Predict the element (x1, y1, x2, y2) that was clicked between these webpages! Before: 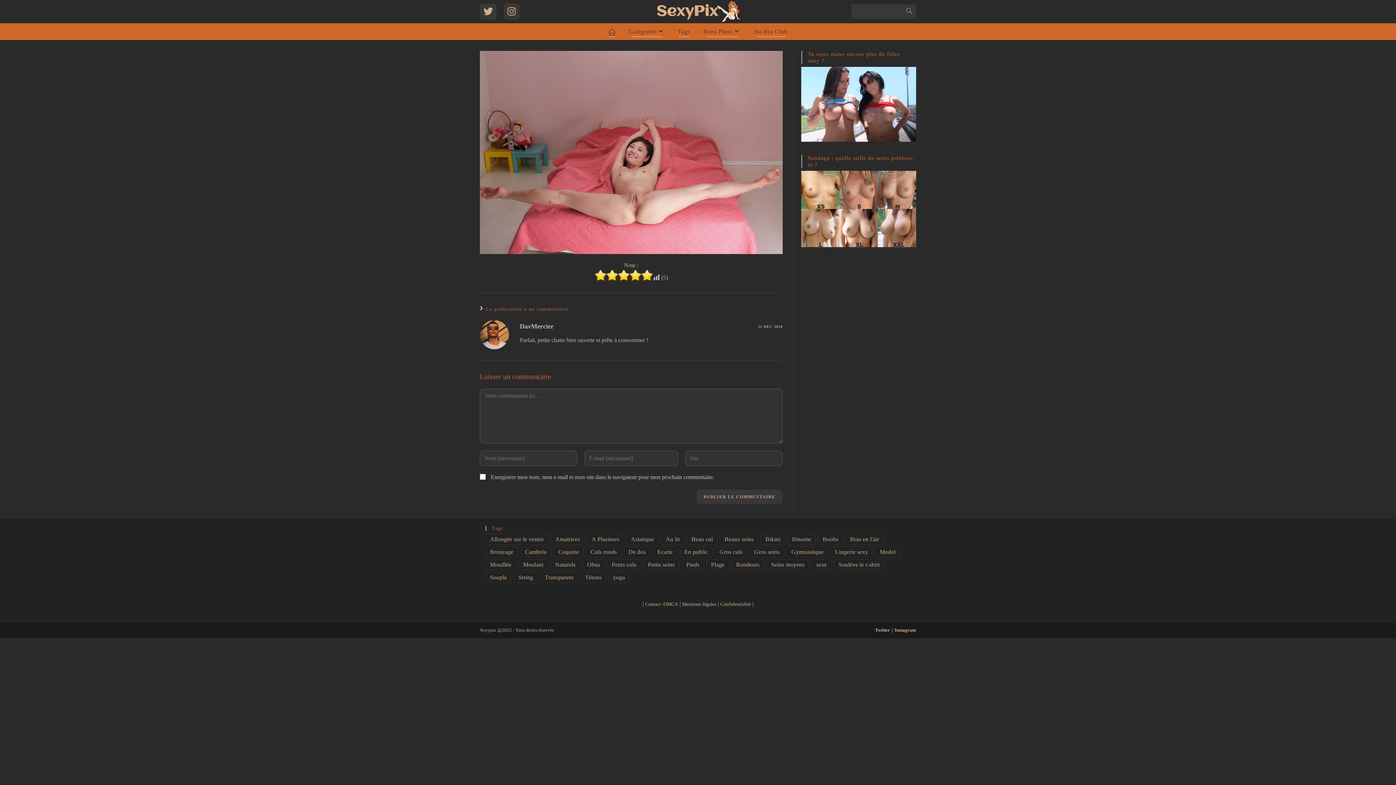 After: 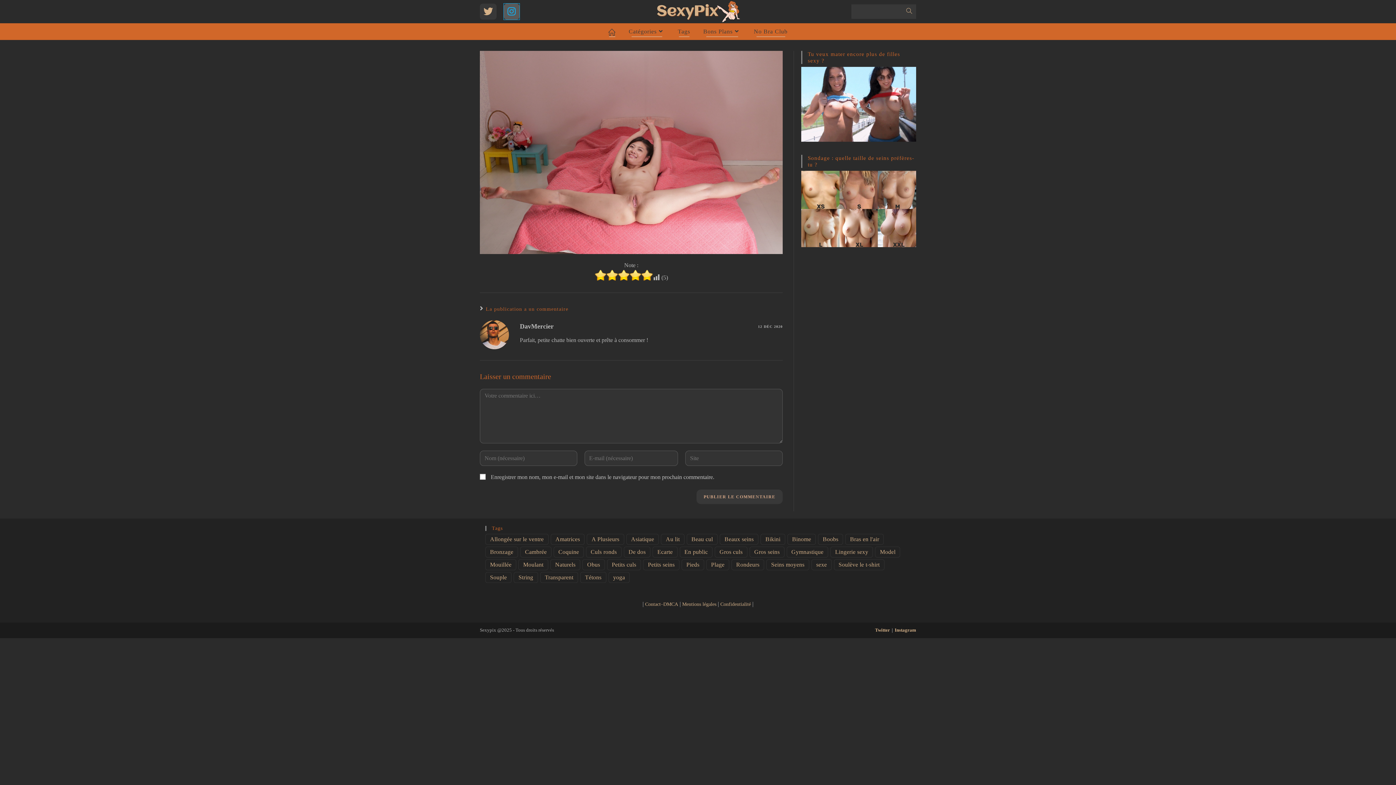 Action: bbox: (504, 3, 519, 19) label: Instagram (opens in a new tab)